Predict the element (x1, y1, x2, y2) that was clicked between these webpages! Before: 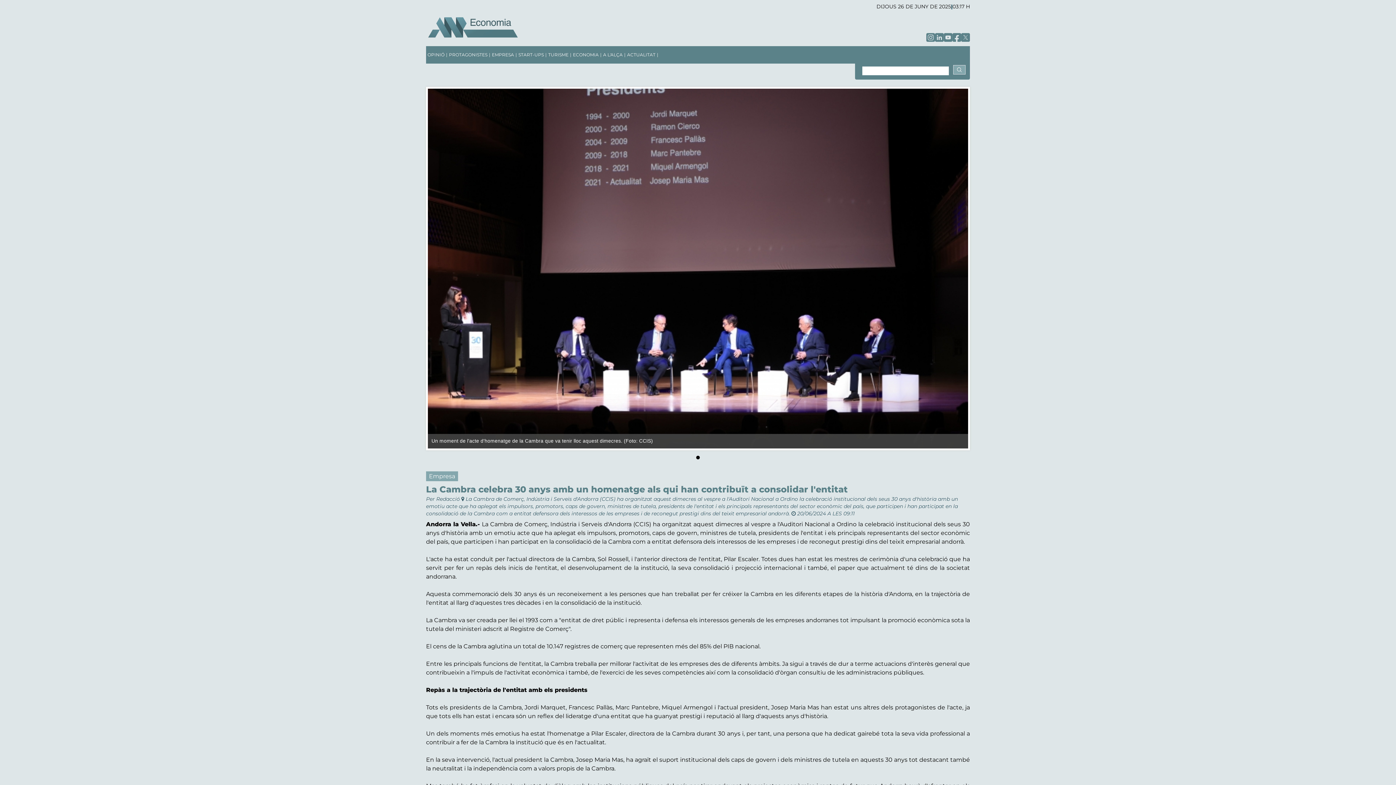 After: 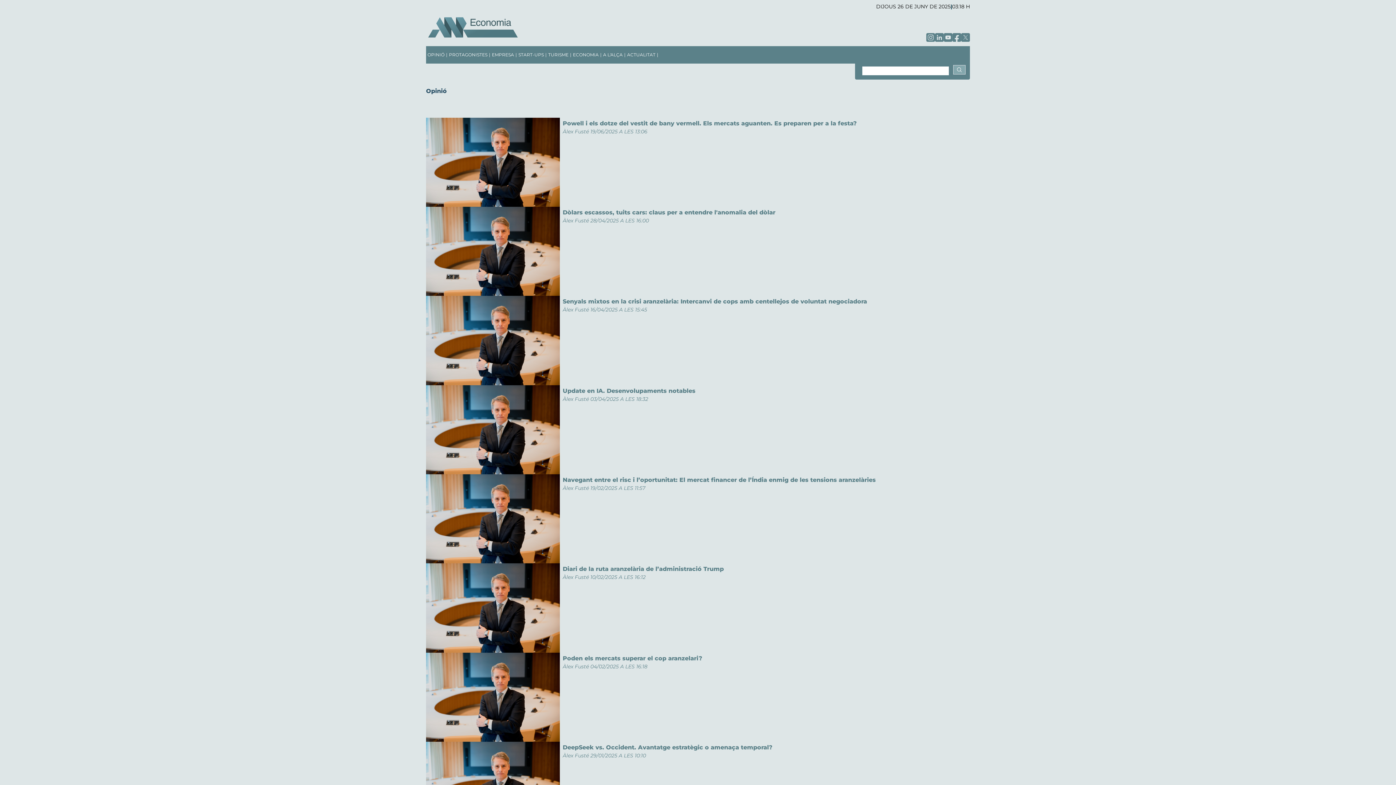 Action: label: OPINIÓ bbox: (427, 51, 444, 57)